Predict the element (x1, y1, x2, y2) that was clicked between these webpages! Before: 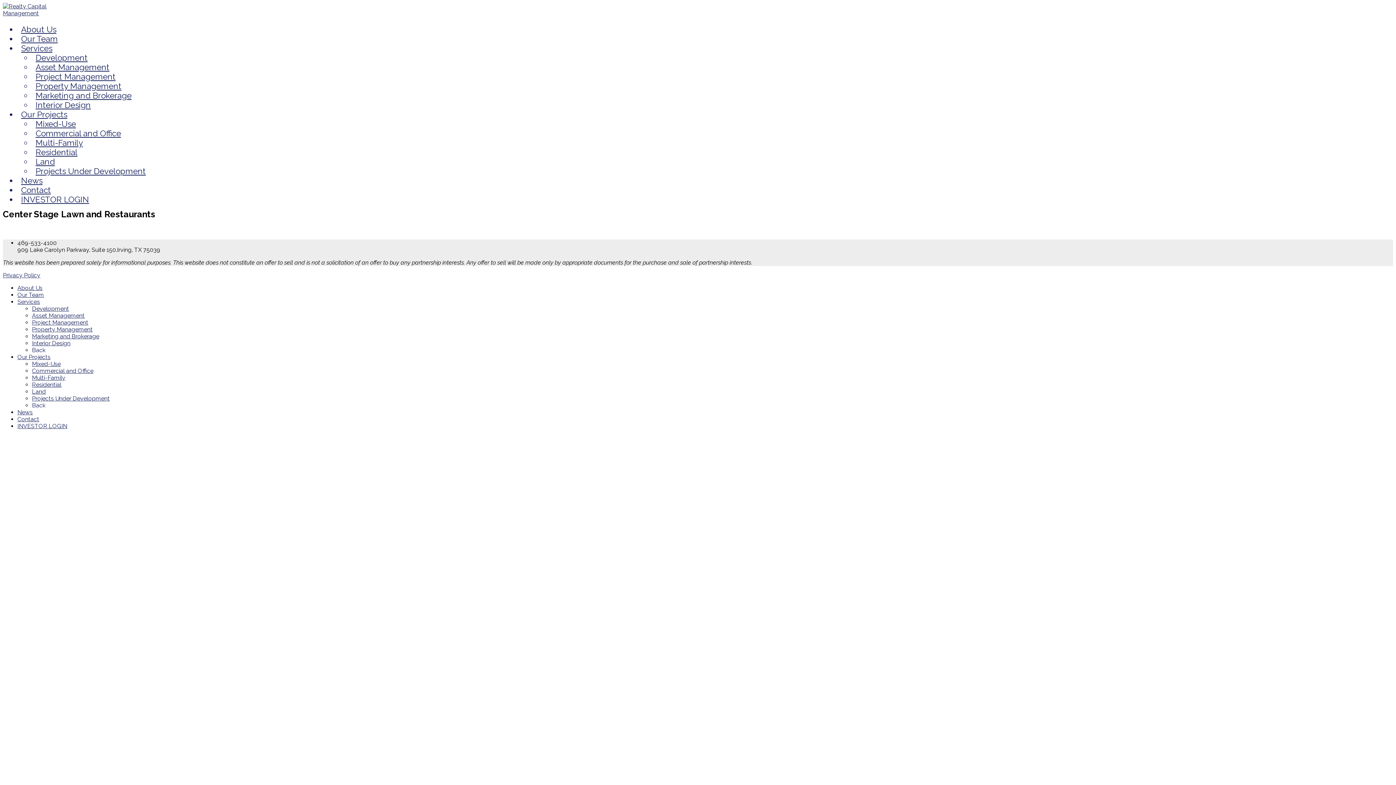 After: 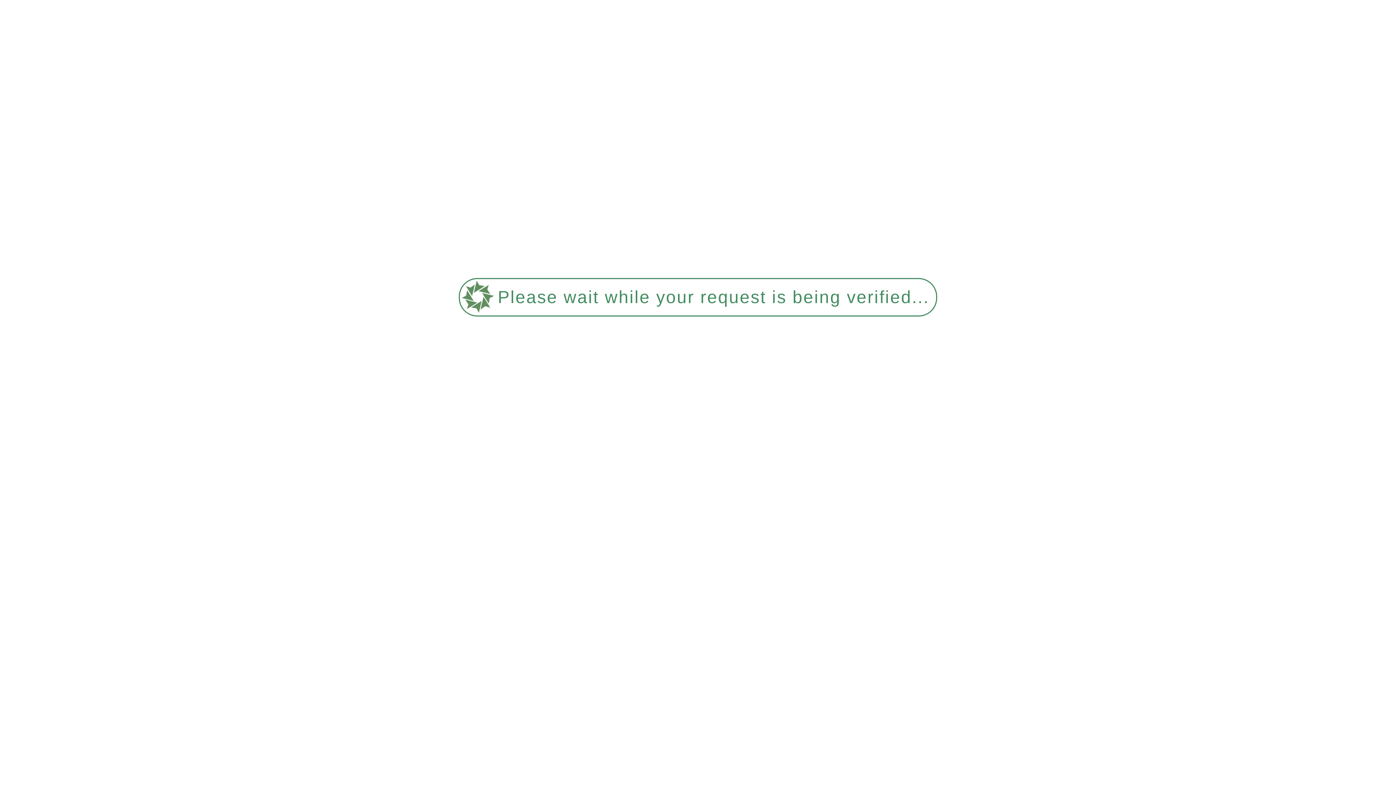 Action: bbox: (32, 388, 45, 395) label: Land